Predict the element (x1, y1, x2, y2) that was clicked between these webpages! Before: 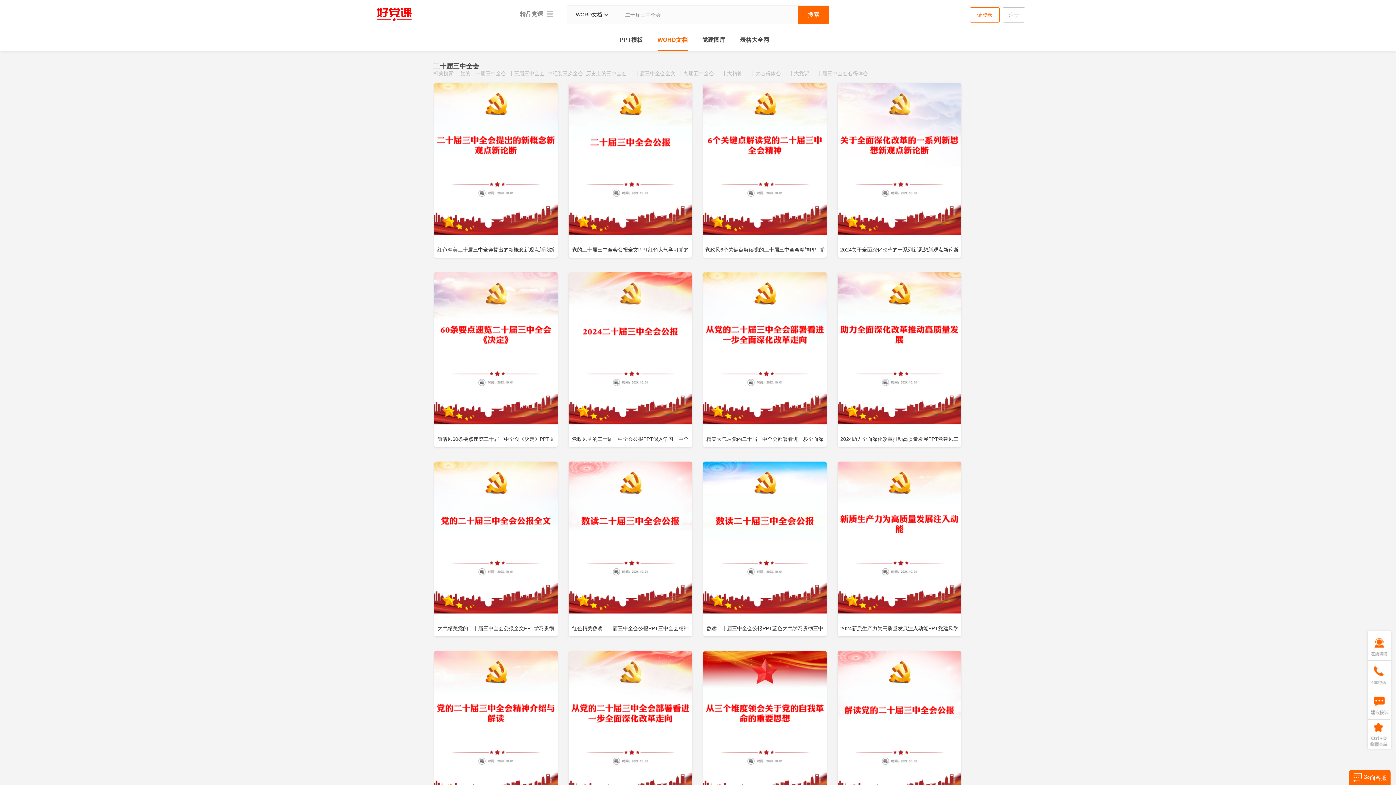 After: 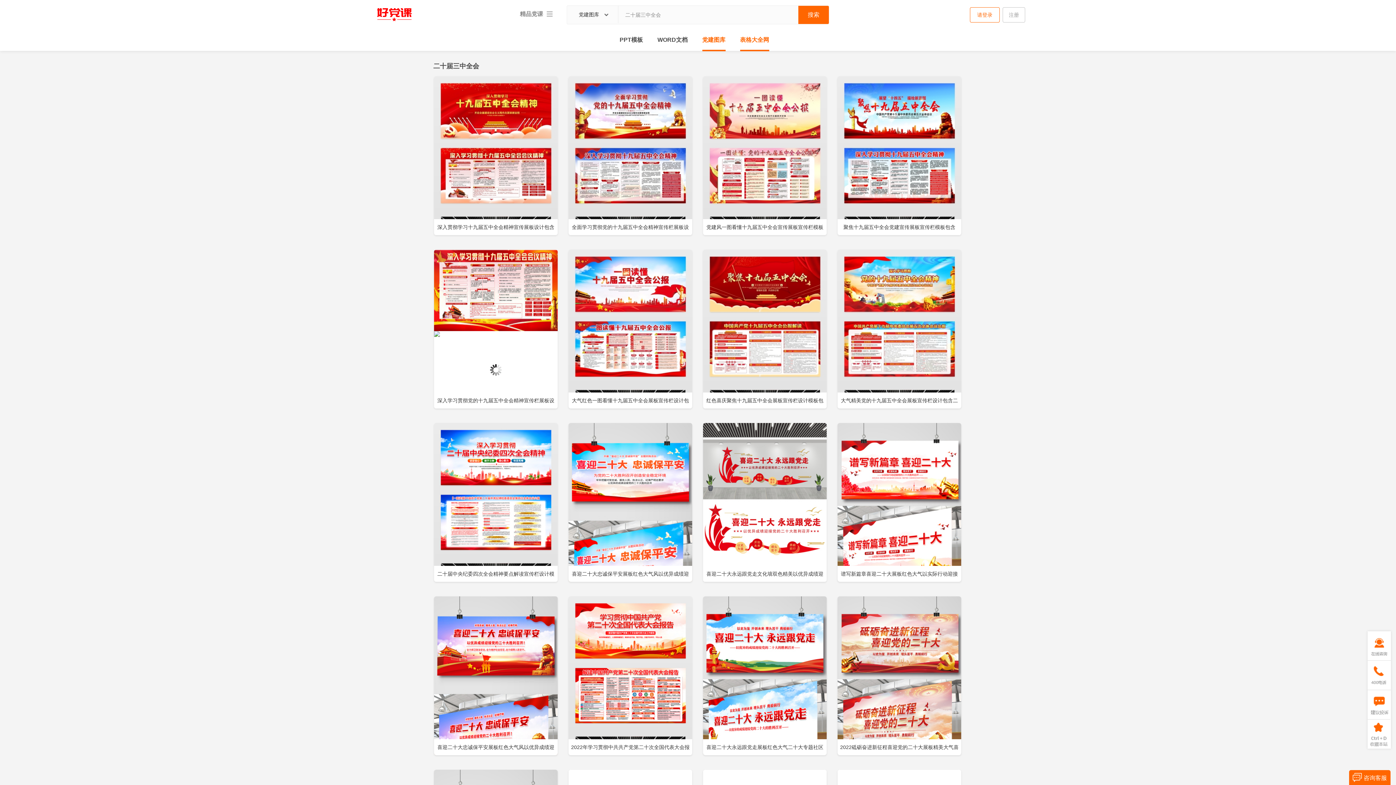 Action: bbox: (702, 30, 725, 49) label: 党建图库